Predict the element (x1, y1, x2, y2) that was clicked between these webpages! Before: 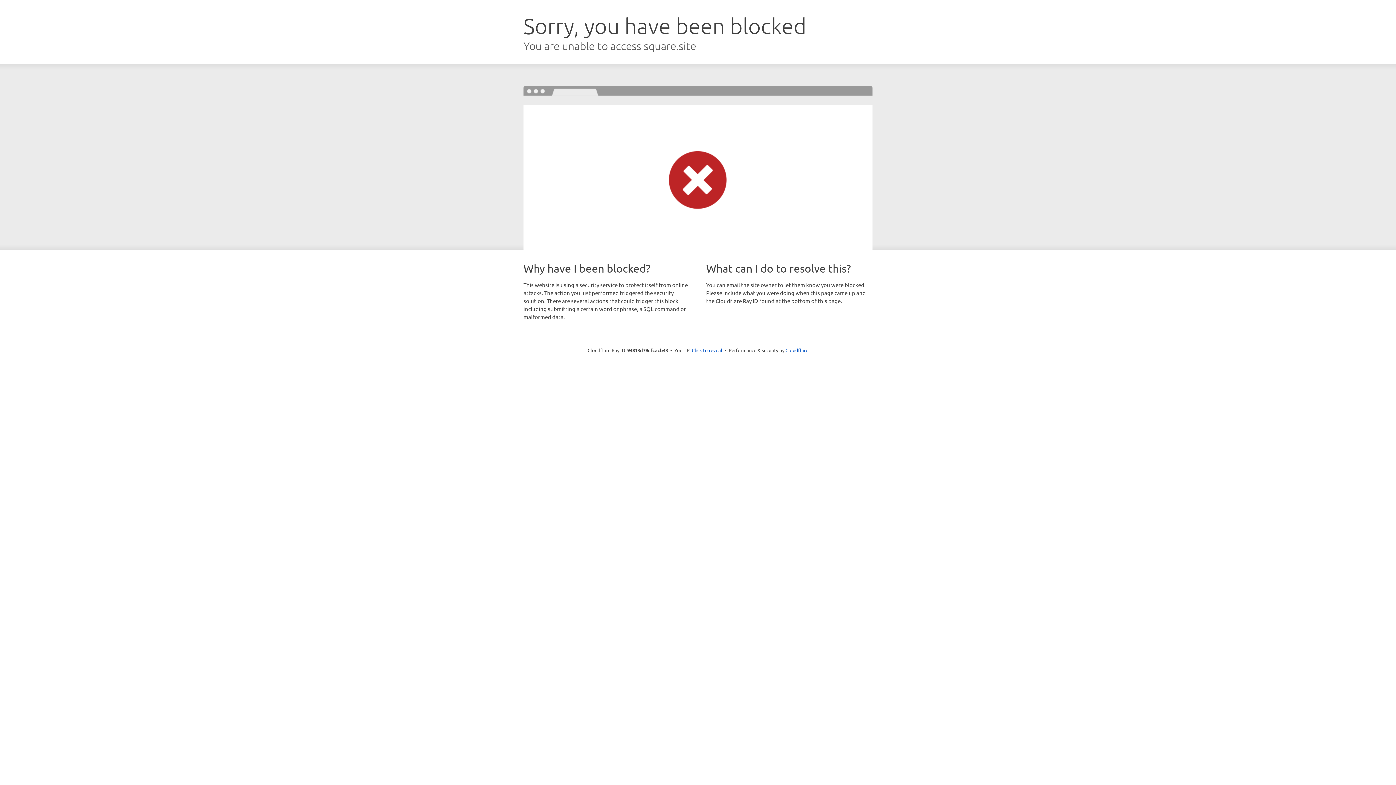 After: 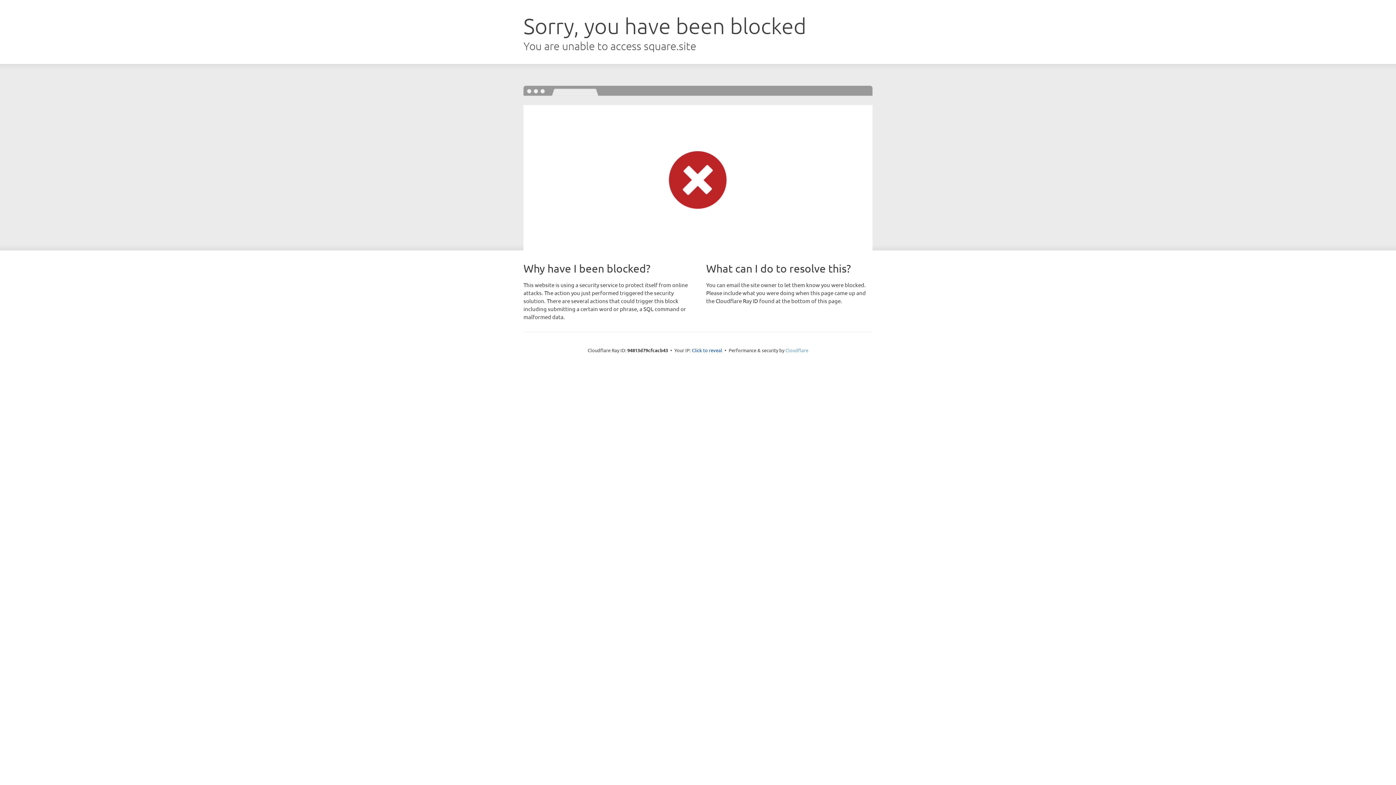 Action: label: Cloudflare bbox: (785, 347, 808, 353)